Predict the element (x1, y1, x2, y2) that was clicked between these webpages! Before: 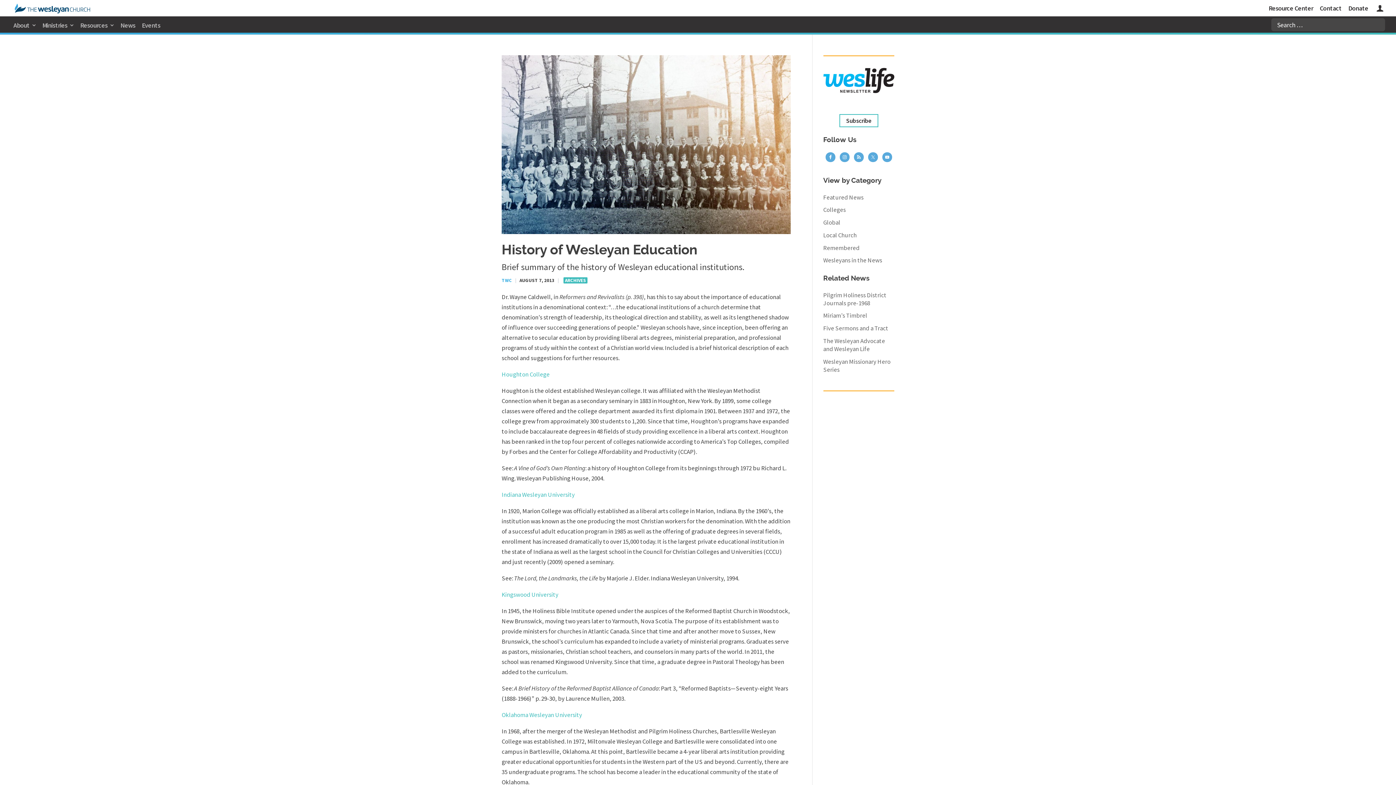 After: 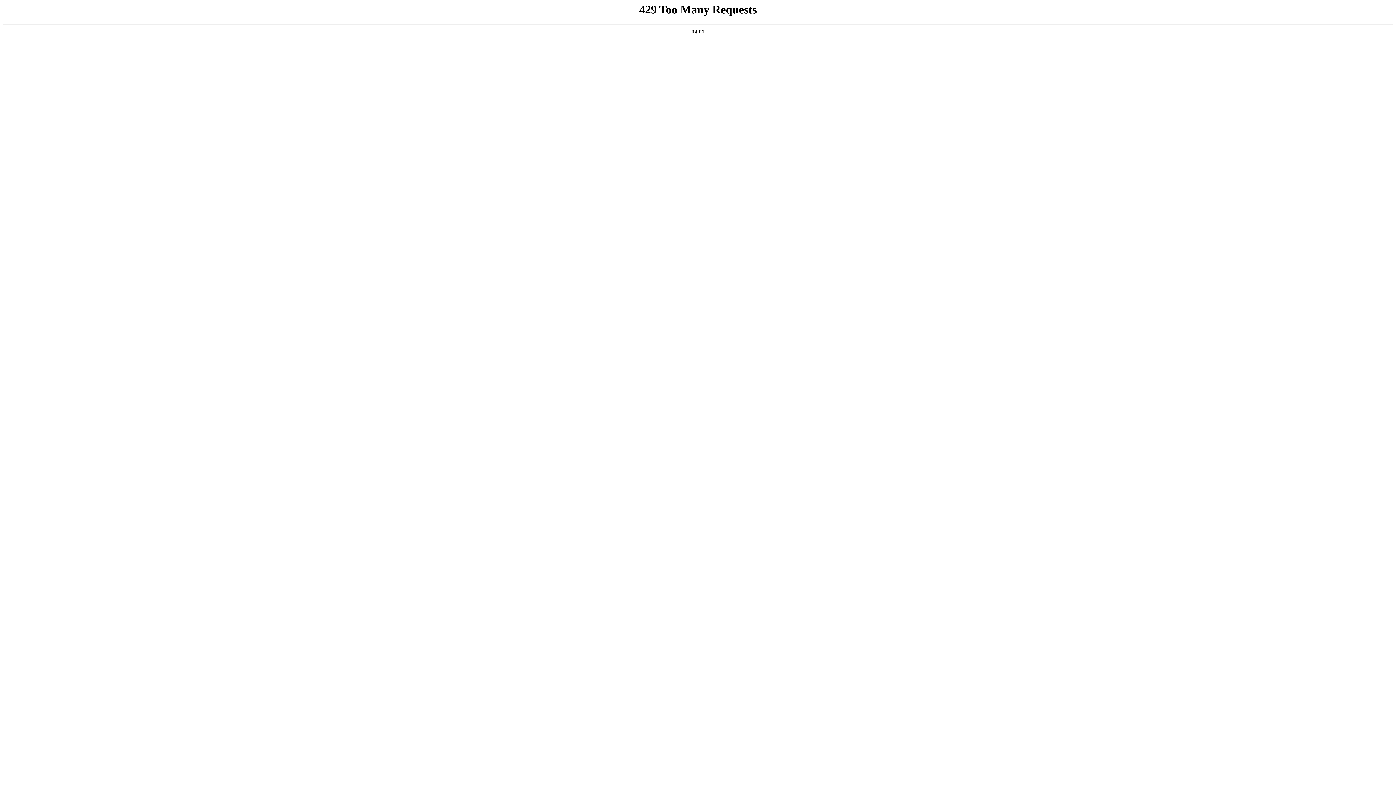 Action: bbox: (1375, 2, 1385, 13) label: Logins